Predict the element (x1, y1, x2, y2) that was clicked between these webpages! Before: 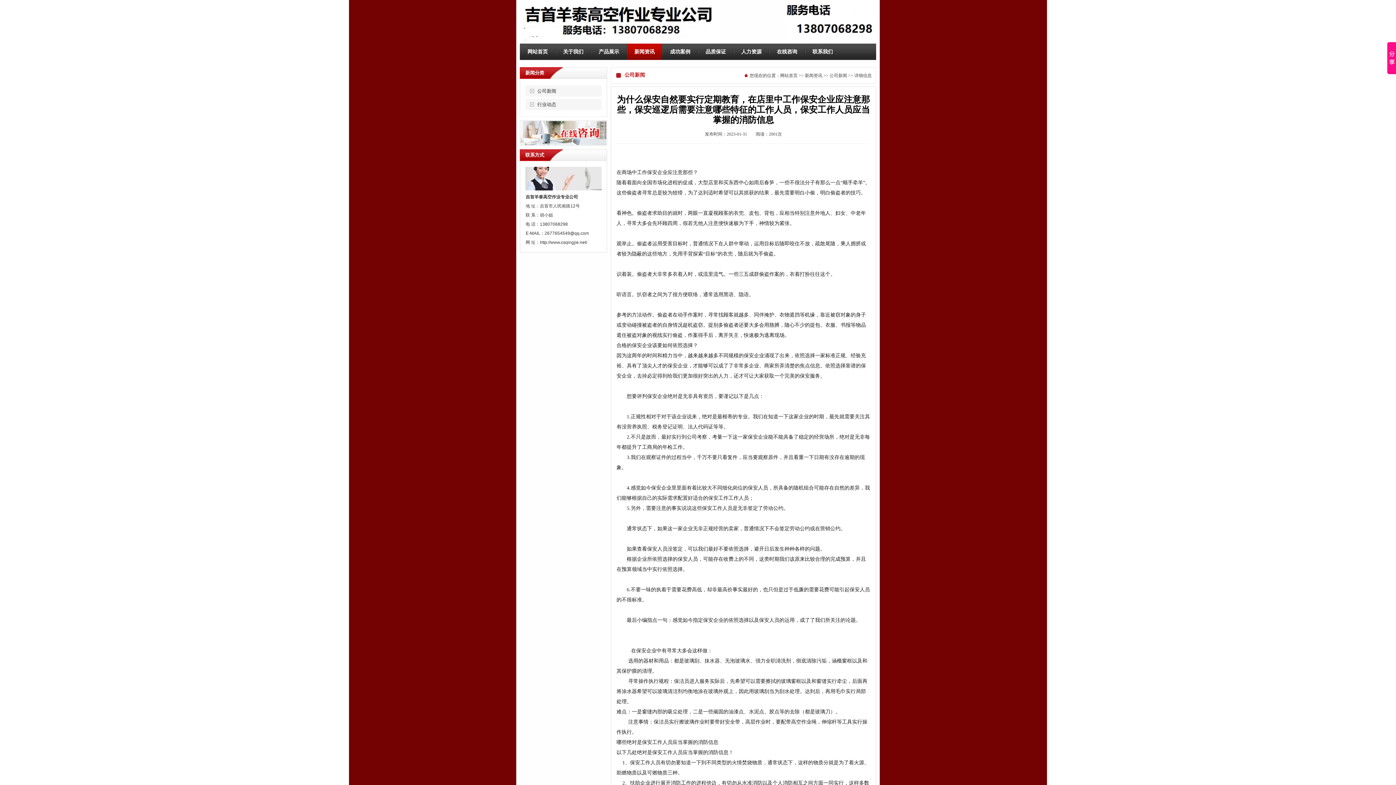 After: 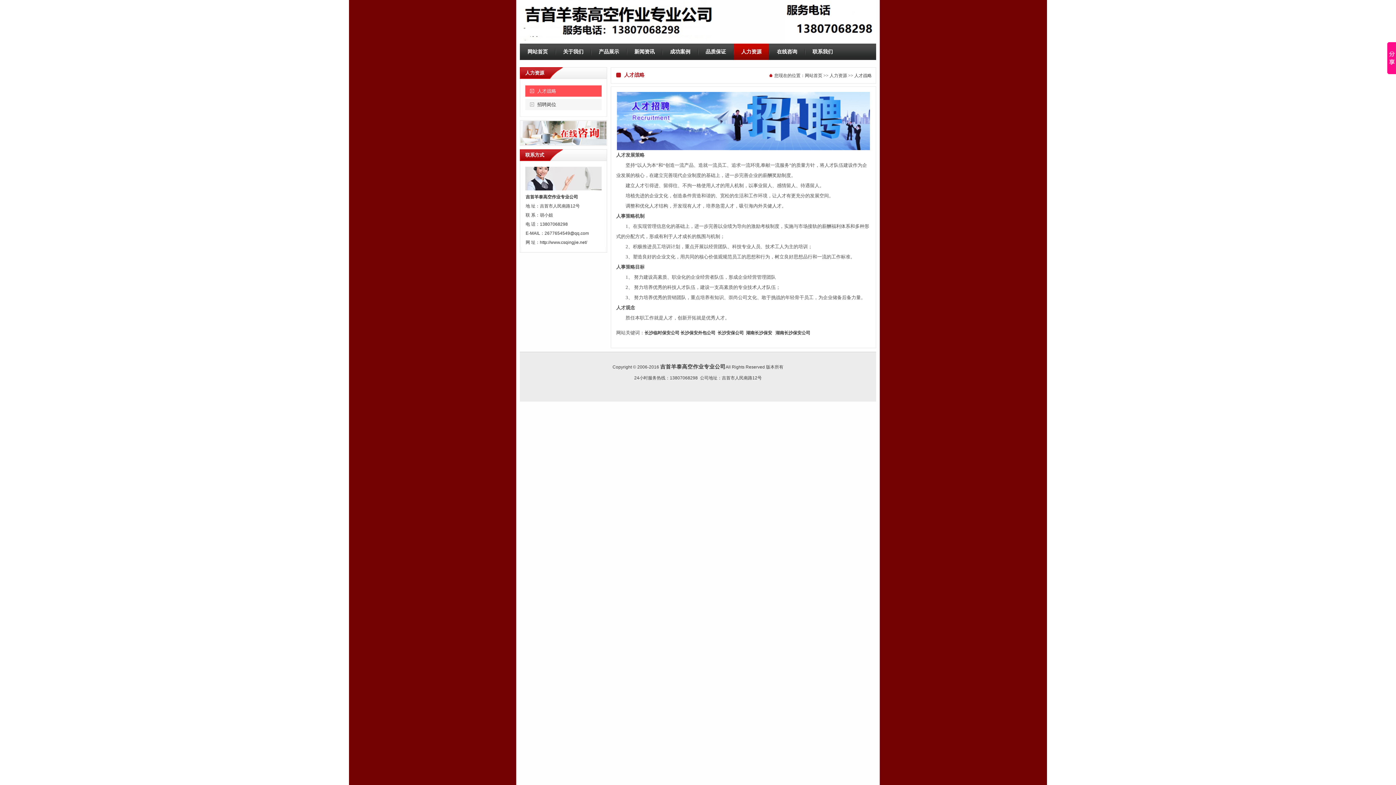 Action: label: 人力资源 bbox: (734, 43, 769, 60)